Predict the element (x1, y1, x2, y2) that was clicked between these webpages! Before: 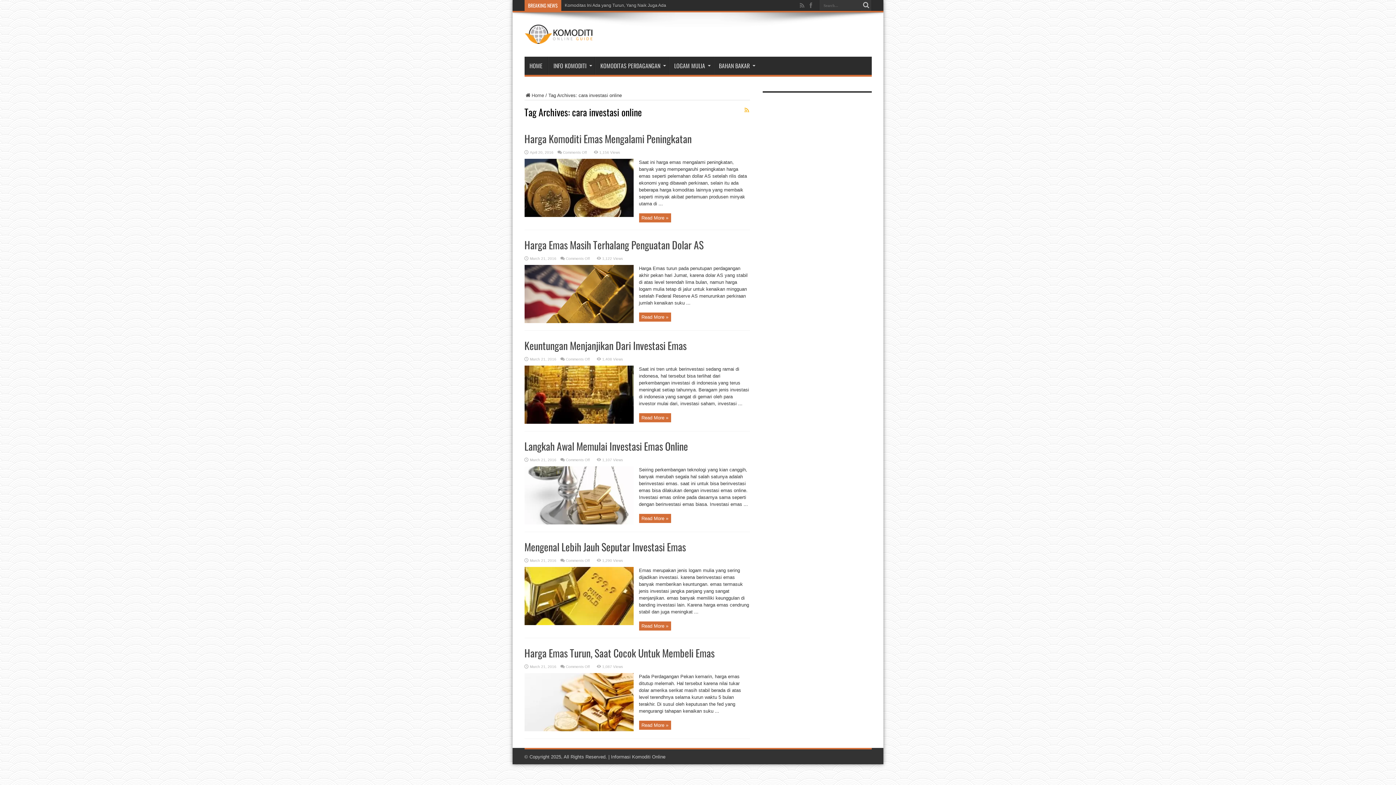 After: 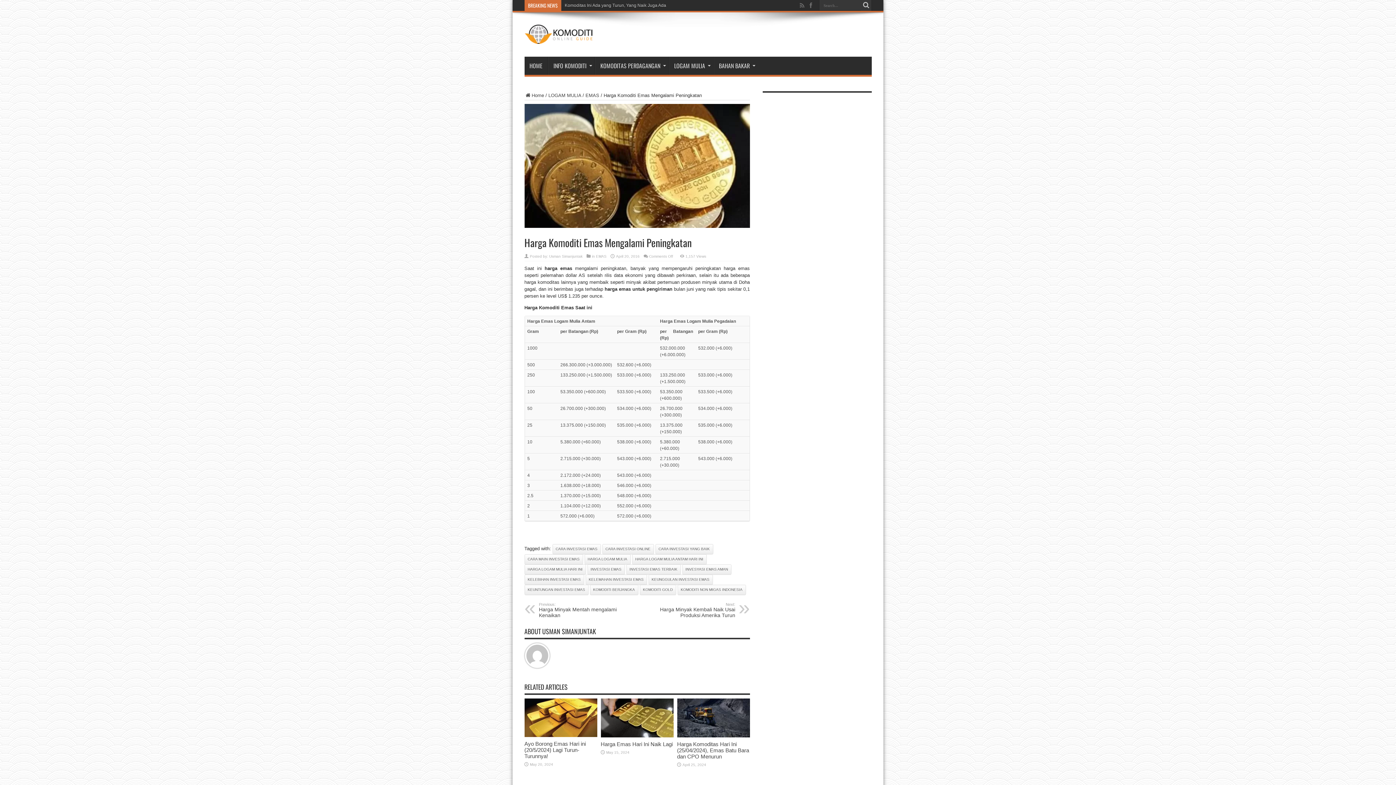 Action: bbox: (639, 213, 671, 222) label: Read More »